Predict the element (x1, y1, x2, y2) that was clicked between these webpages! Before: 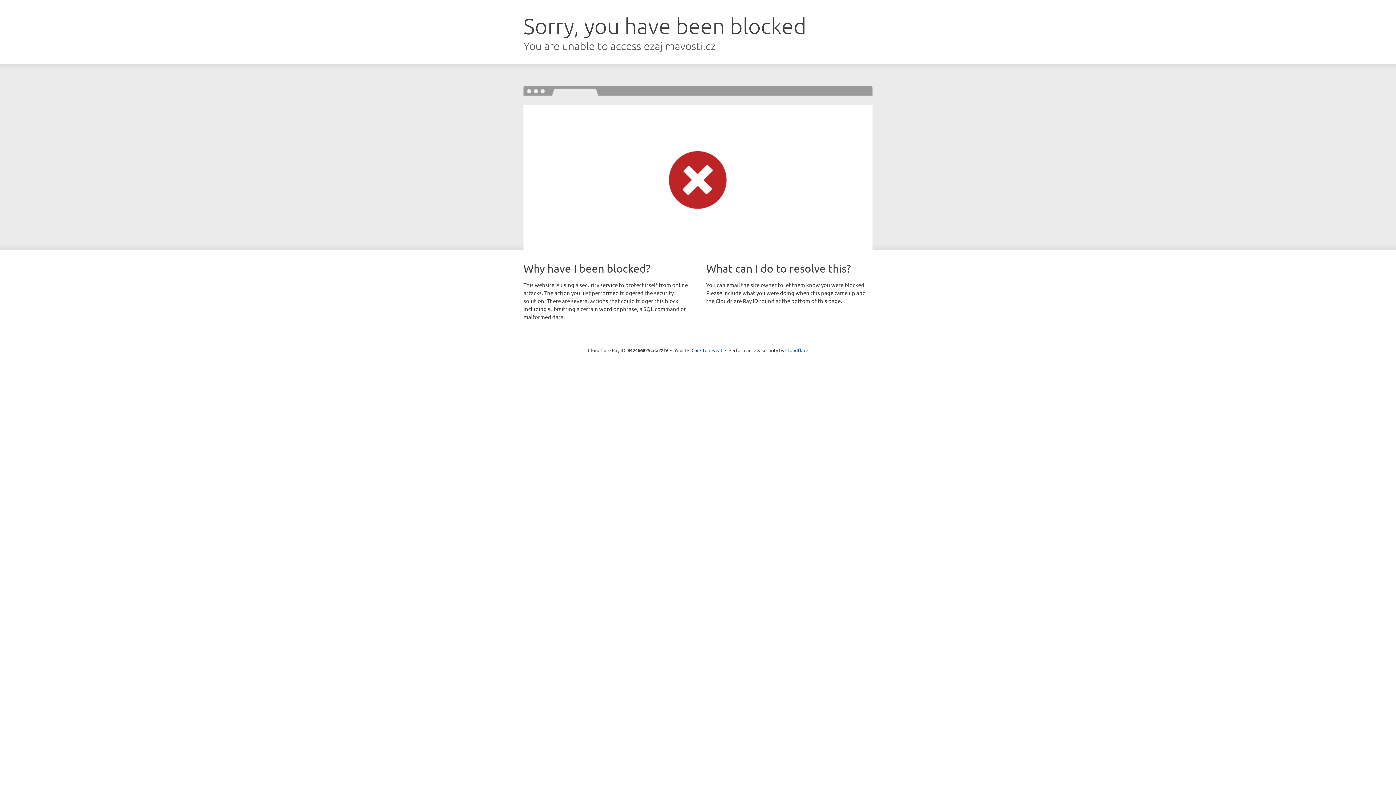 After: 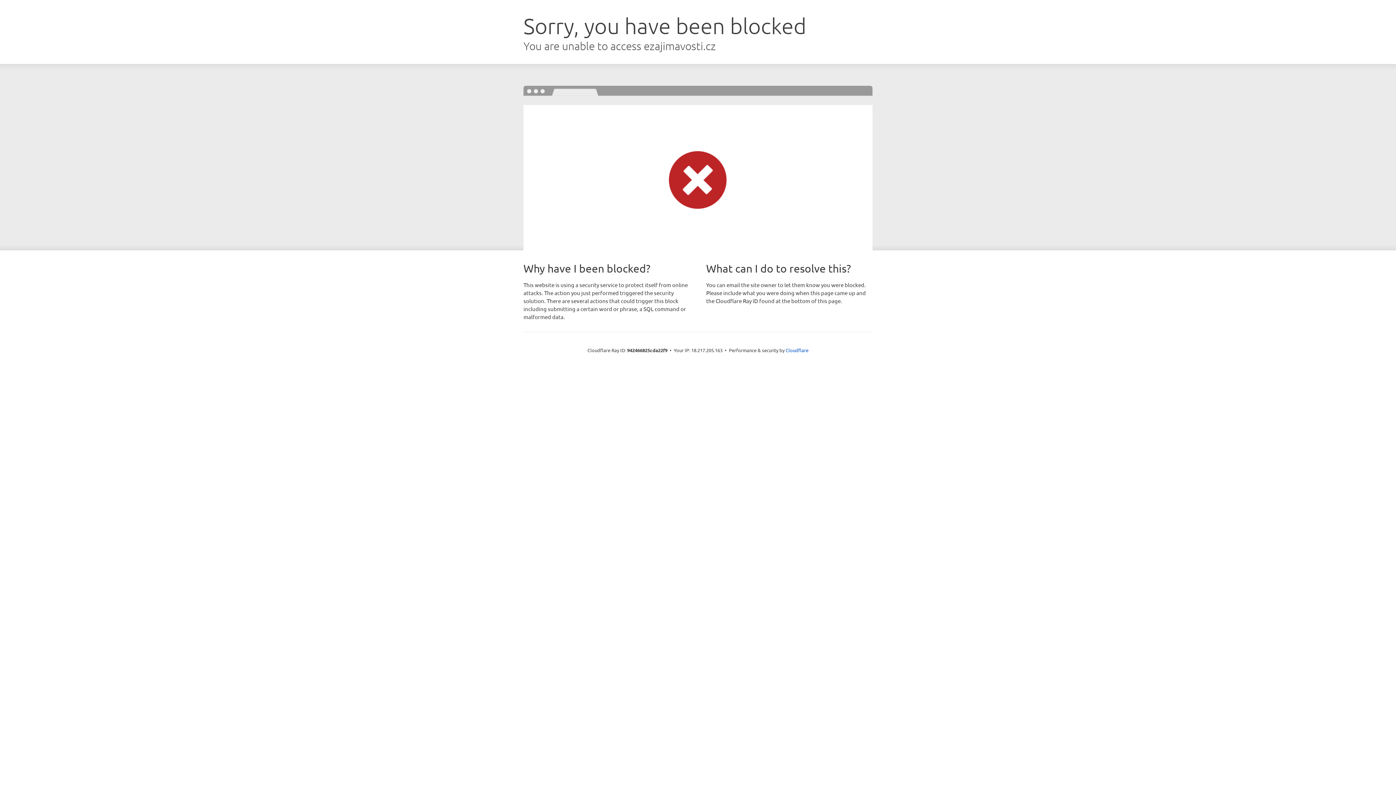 Action: bbox: (691, 346, 722, 353) label: Click to reveal